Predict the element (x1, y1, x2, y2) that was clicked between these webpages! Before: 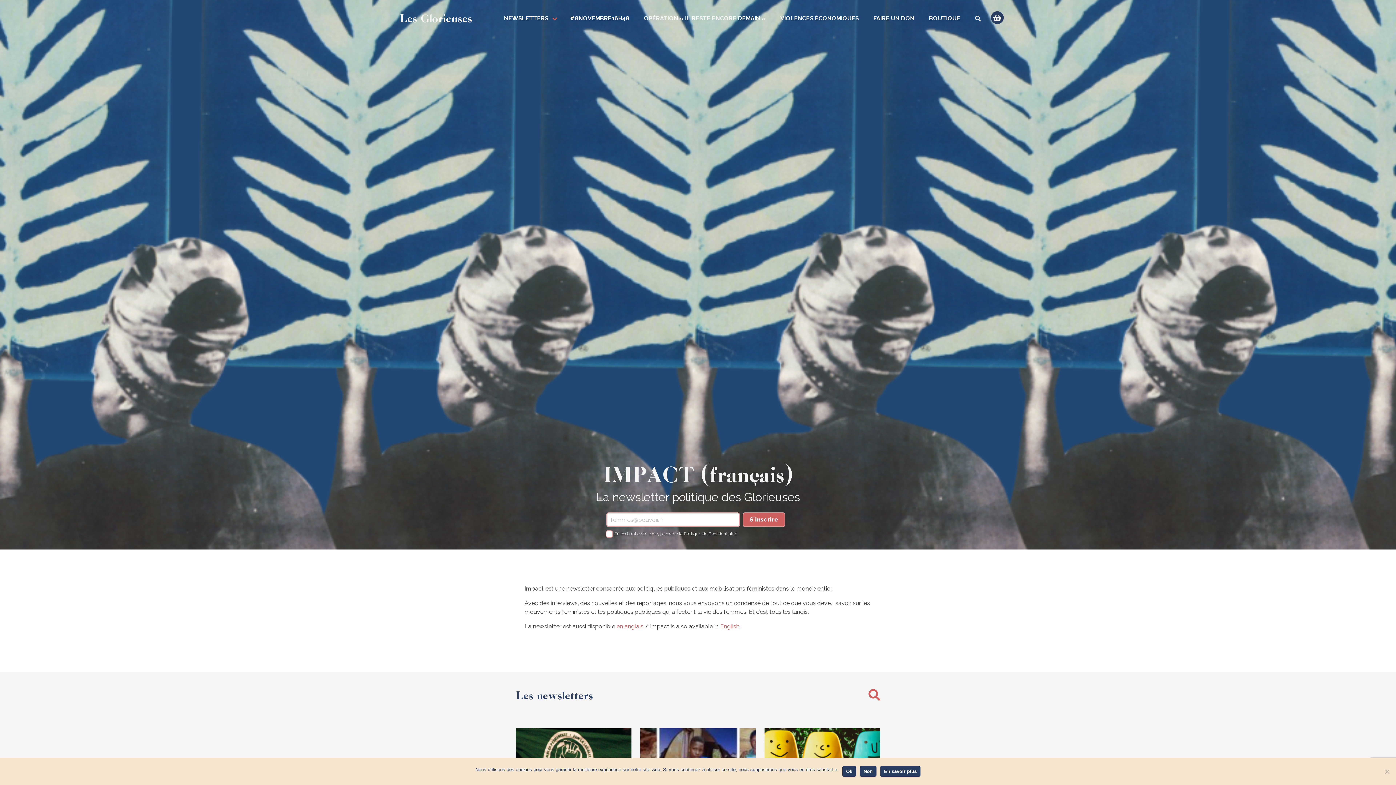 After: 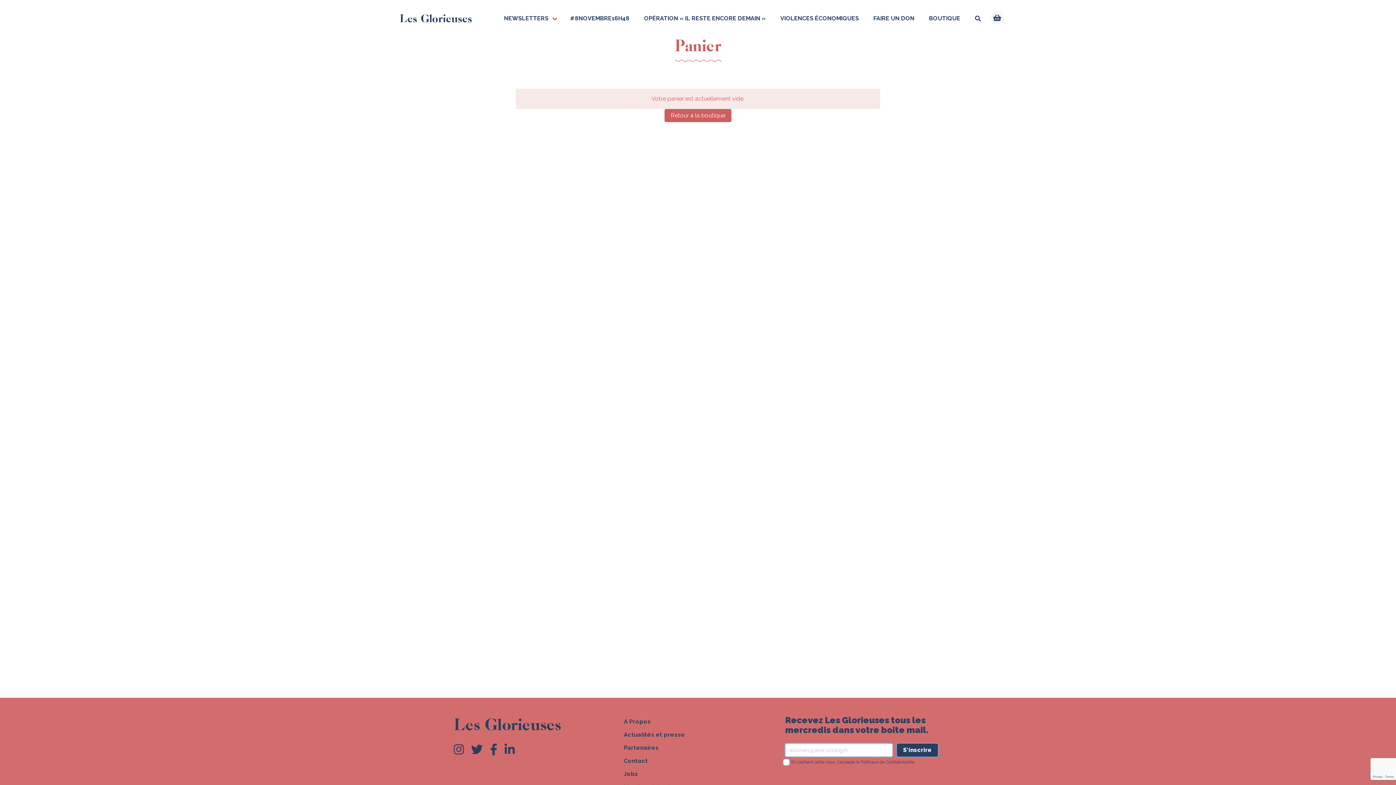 Action: bbox: (991, 11, 1003, 24)